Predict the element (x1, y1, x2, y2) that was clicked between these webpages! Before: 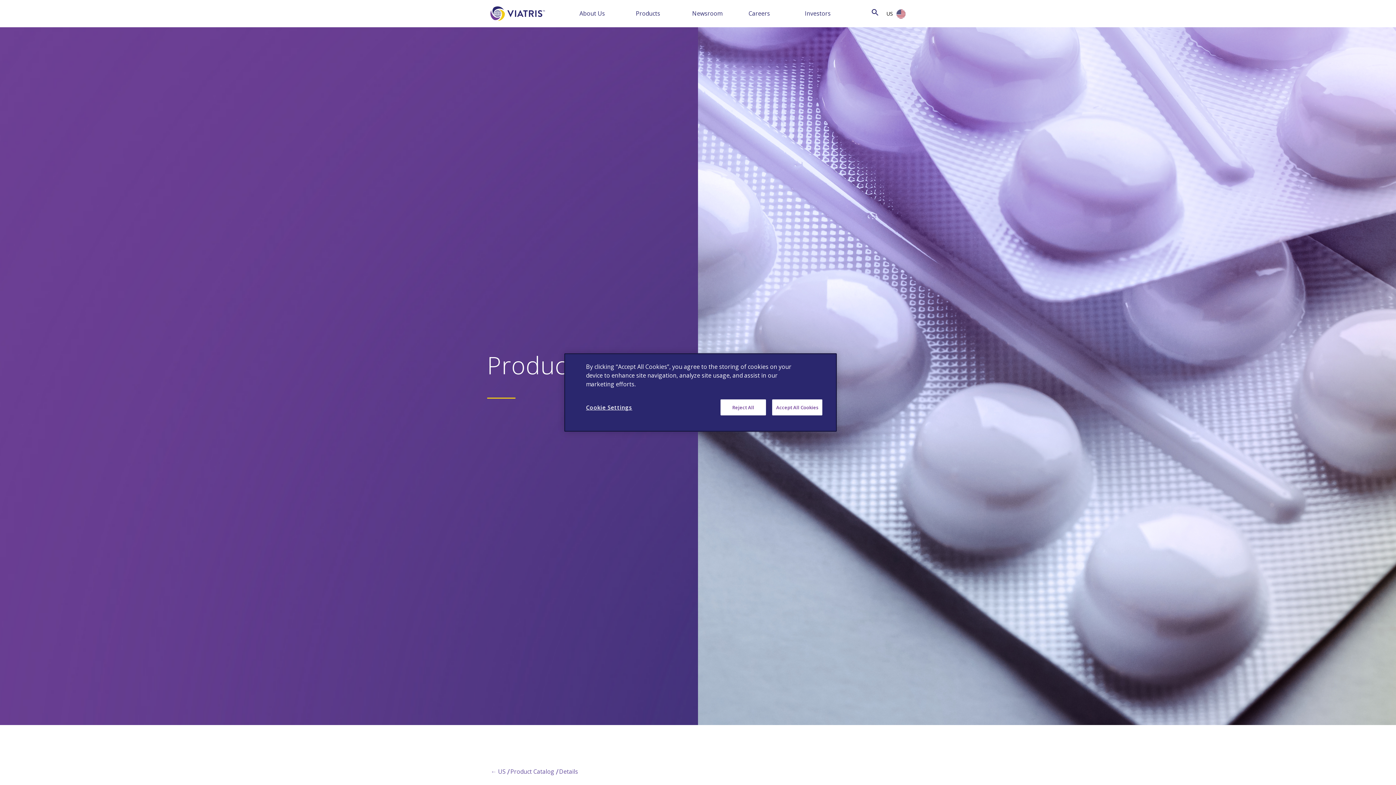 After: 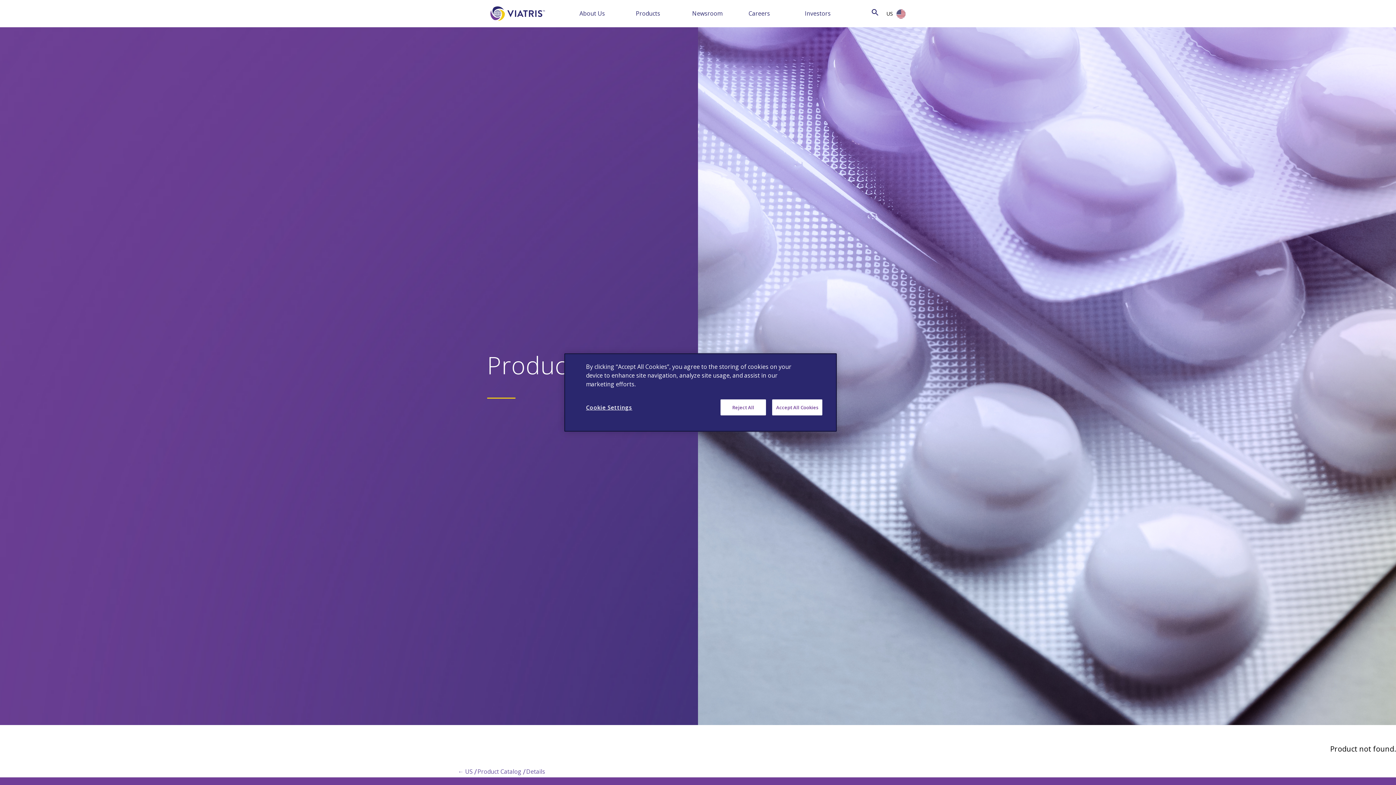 Action: label: Details bbox: (559, 768, 578, 776)